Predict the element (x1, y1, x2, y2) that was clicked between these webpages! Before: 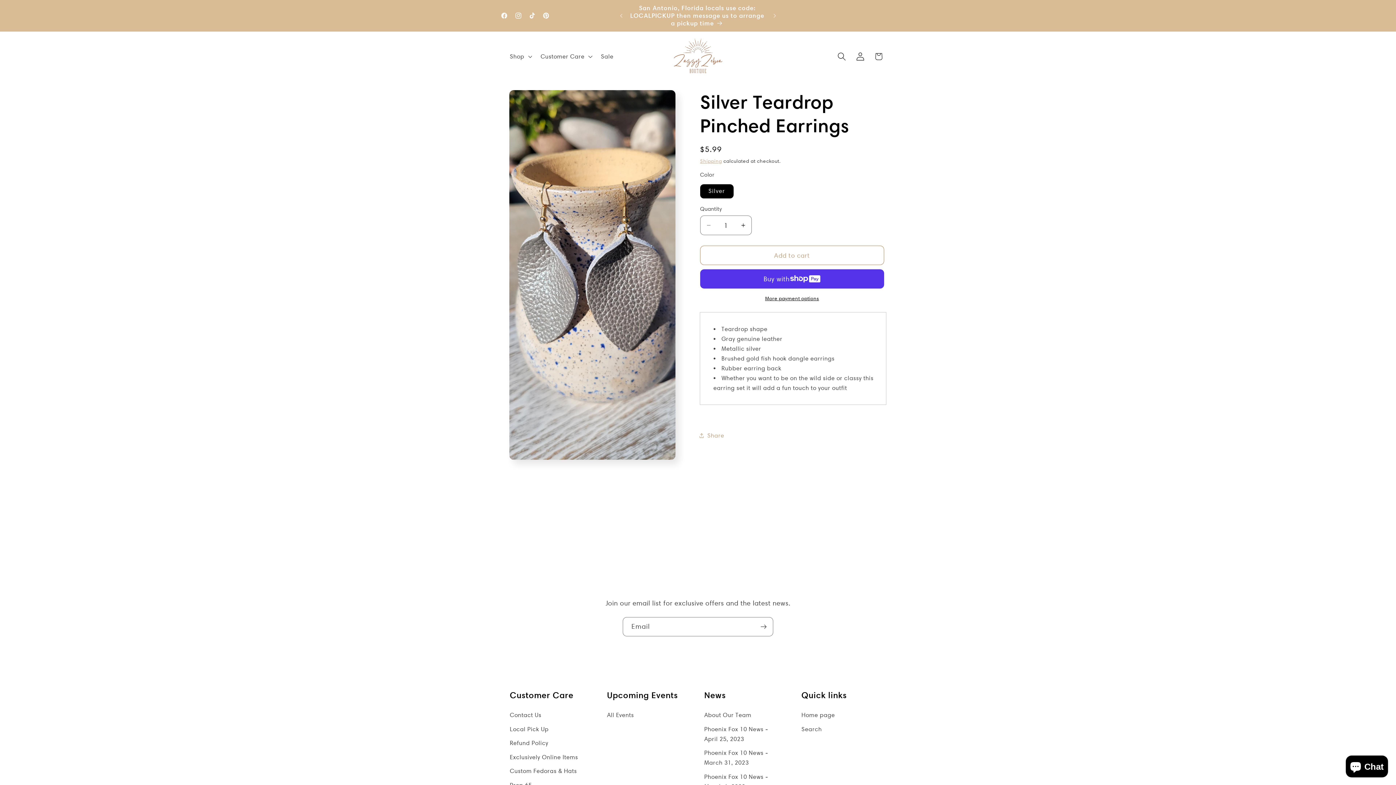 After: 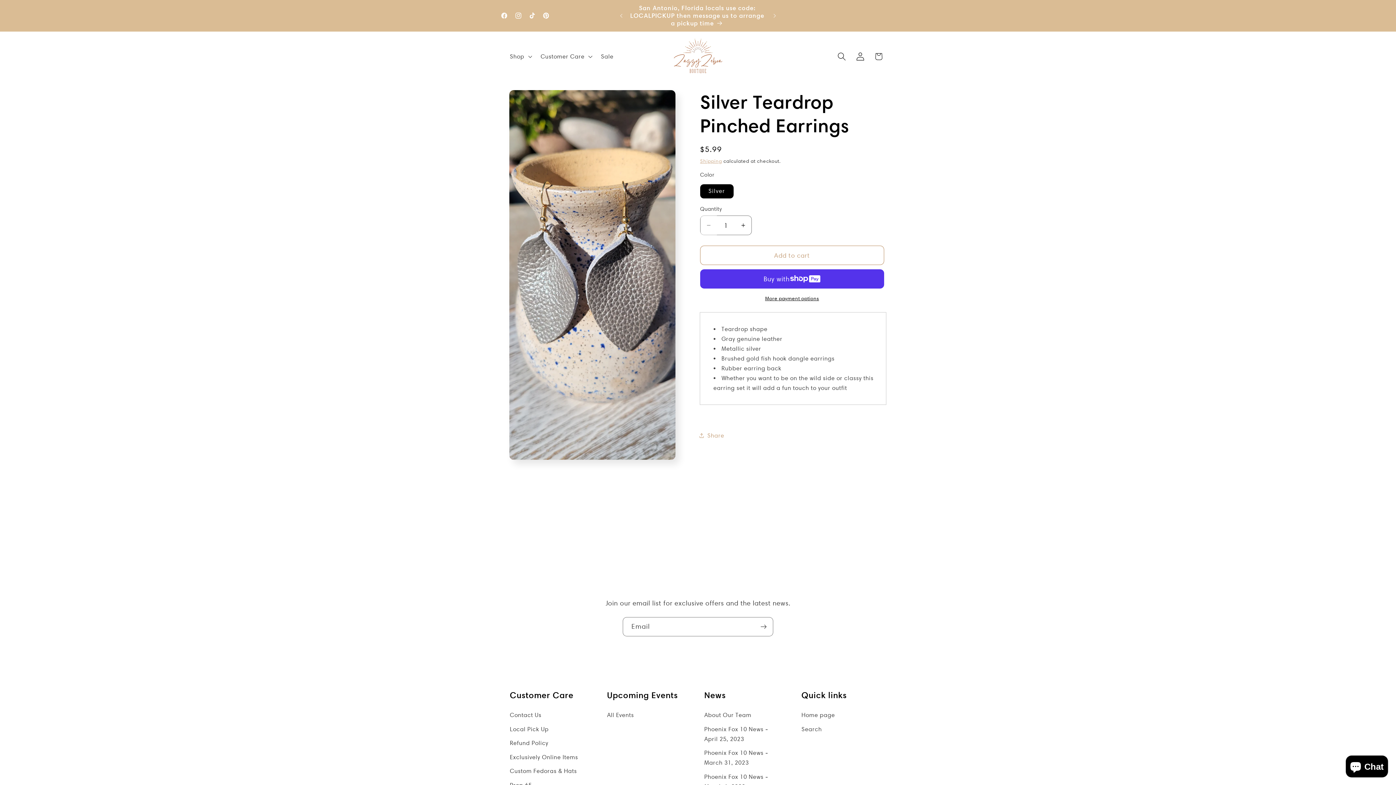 Action: bbox: (700, 215, 717, 235) label: Decrease quantity for Silver Teardrop Pinched Earrings